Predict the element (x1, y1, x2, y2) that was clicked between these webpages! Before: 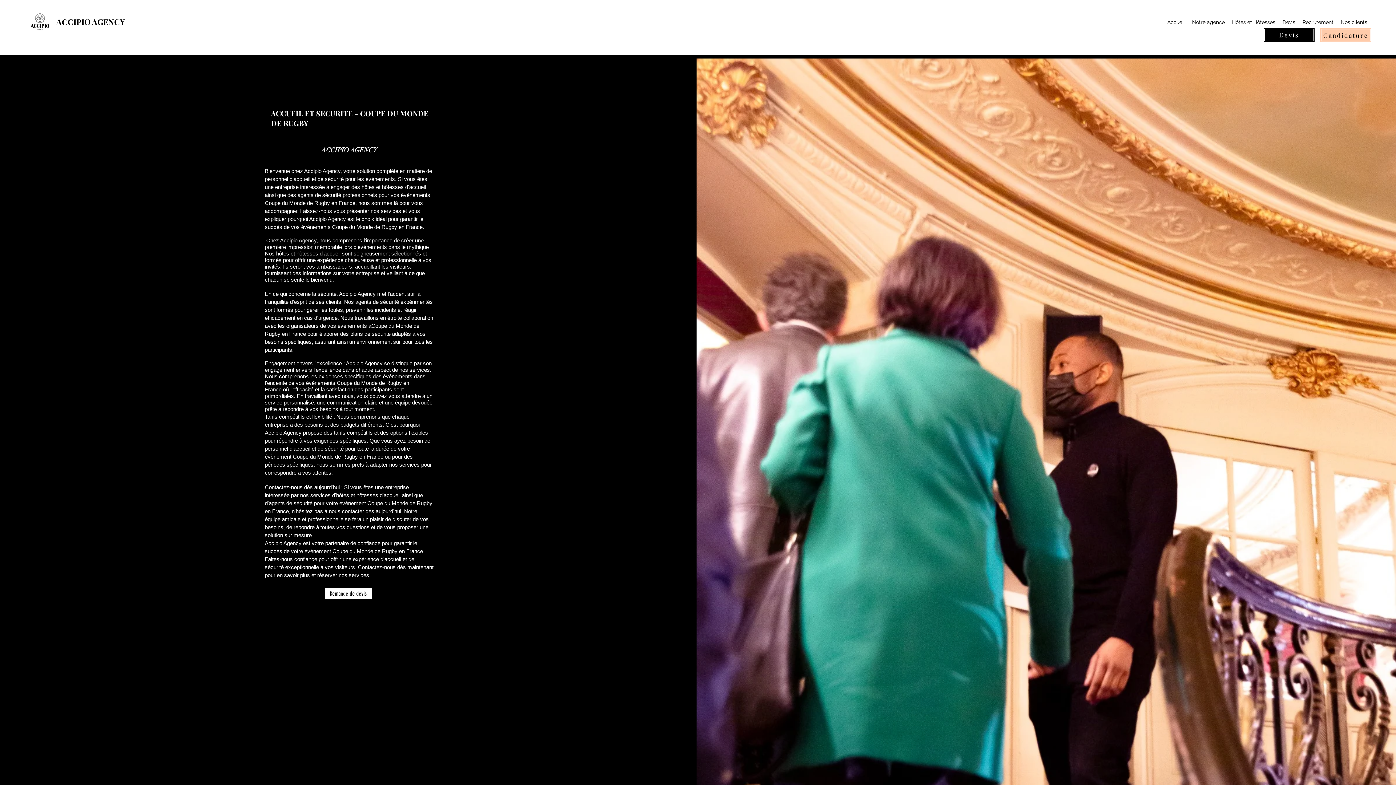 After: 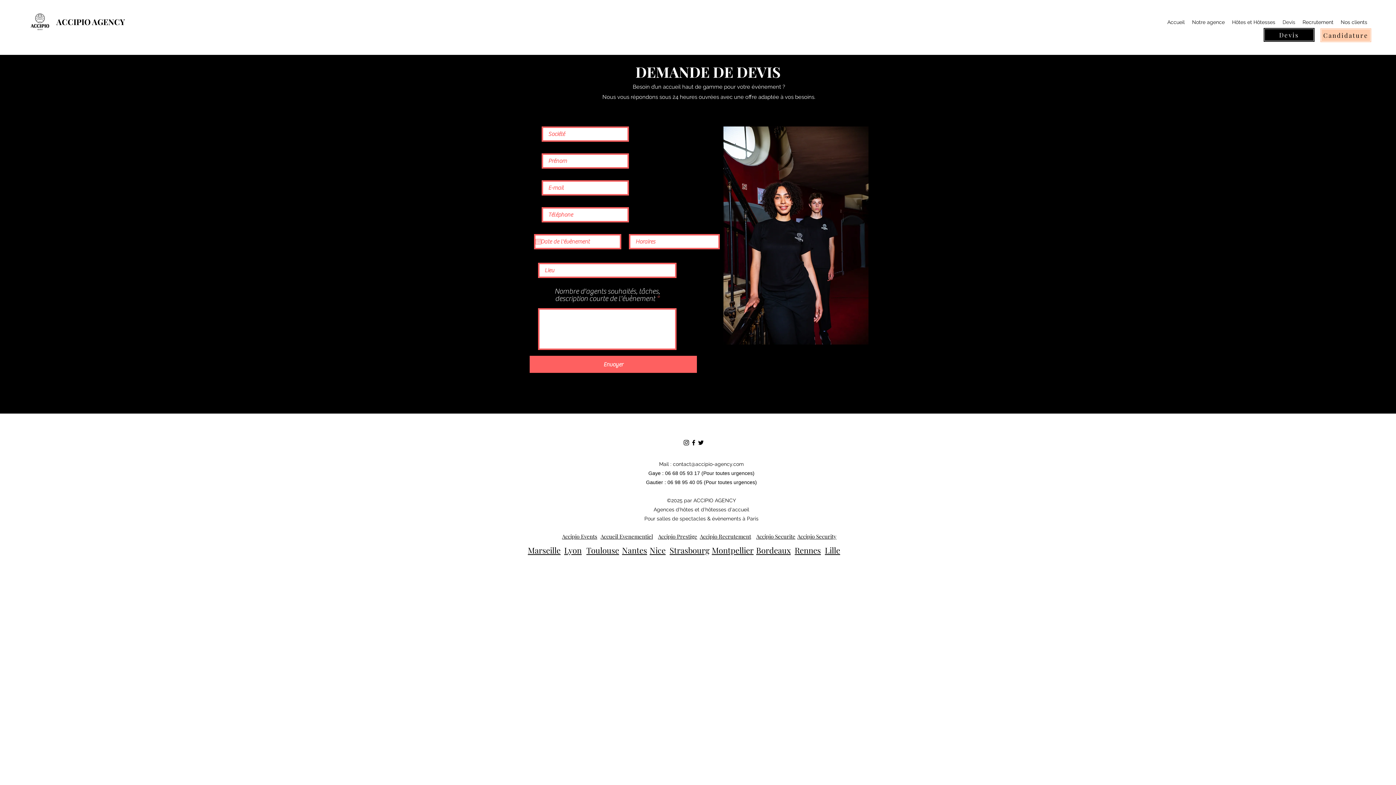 Action: bbox: (1279, 16, 1299, 27) label: Devis